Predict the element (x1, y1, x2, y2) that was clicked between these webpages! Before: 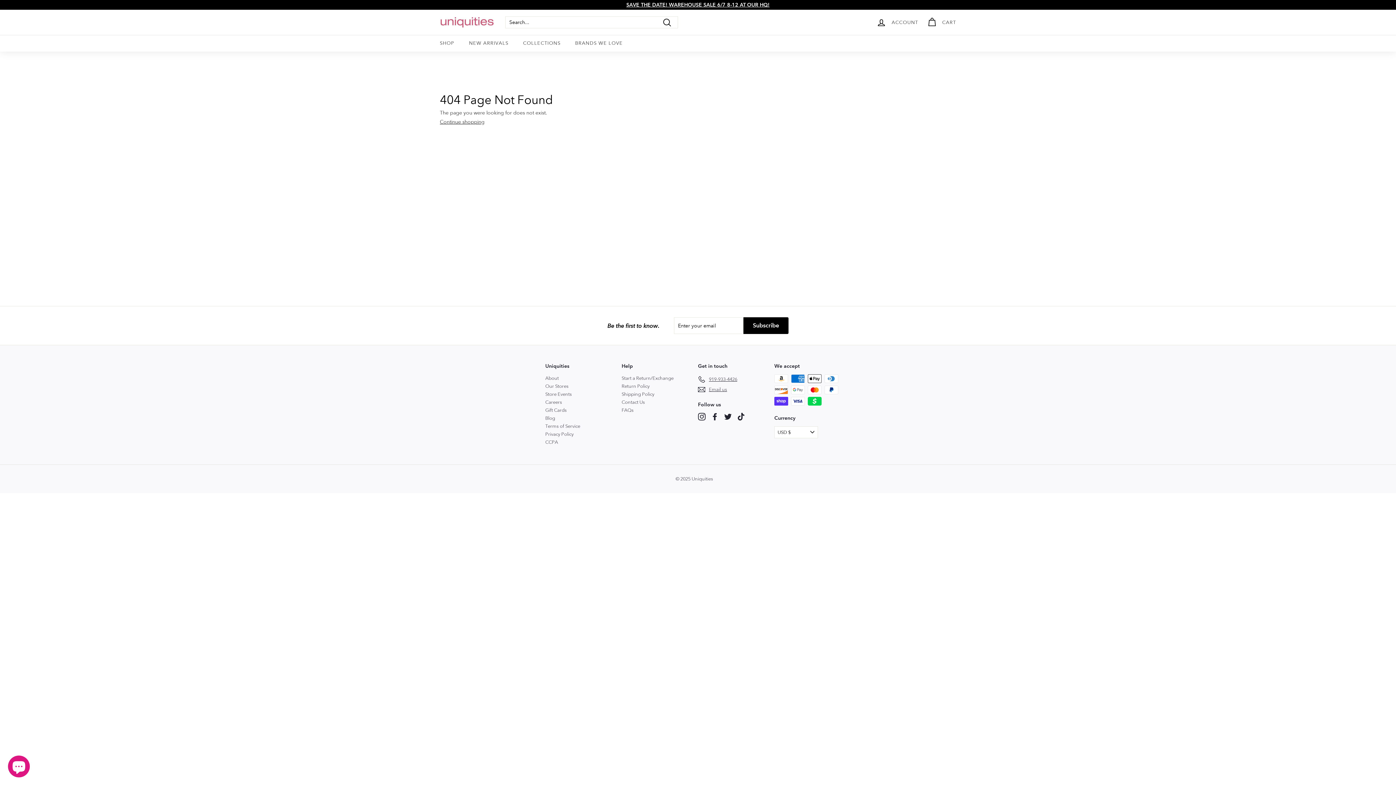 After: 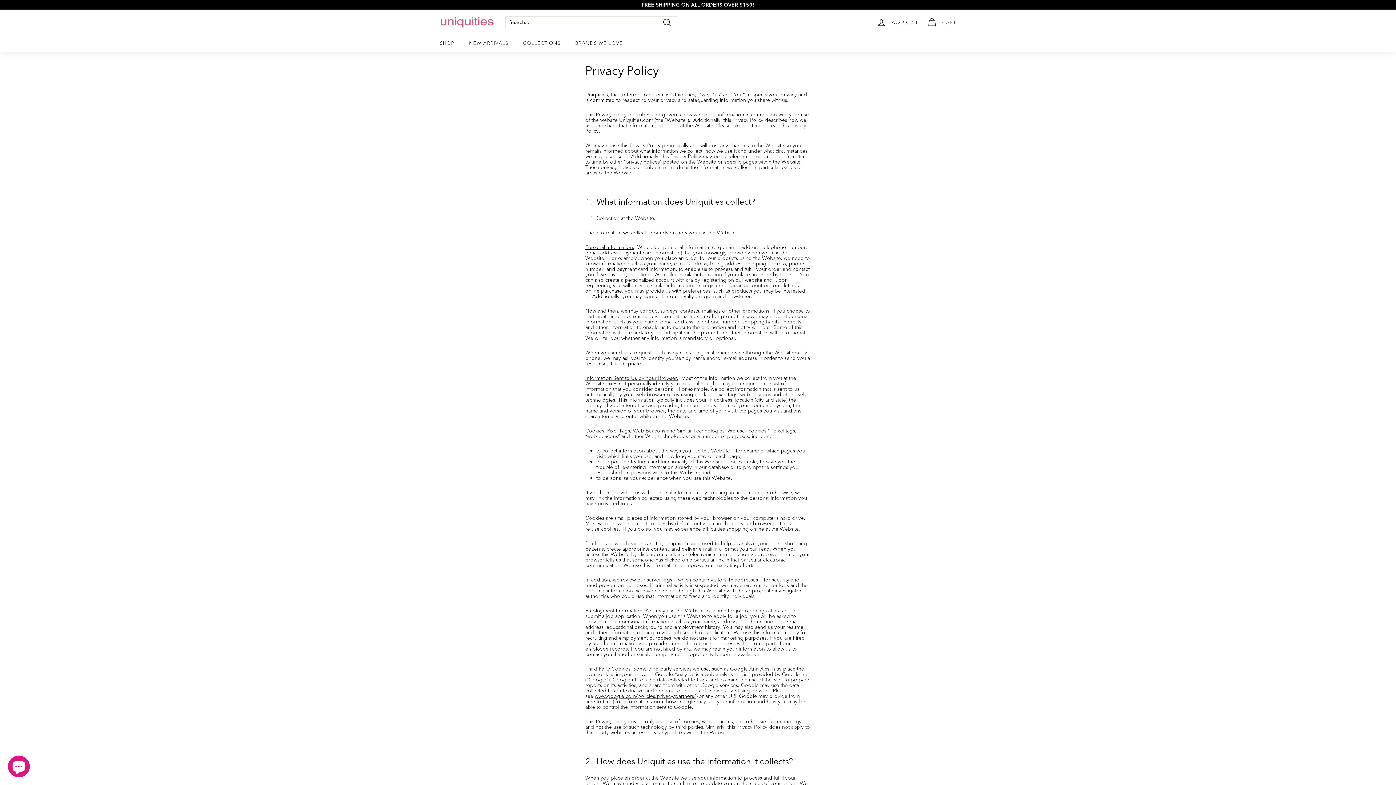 Action: label: Privacy Policy bbox: (545, 430, 573, 438)